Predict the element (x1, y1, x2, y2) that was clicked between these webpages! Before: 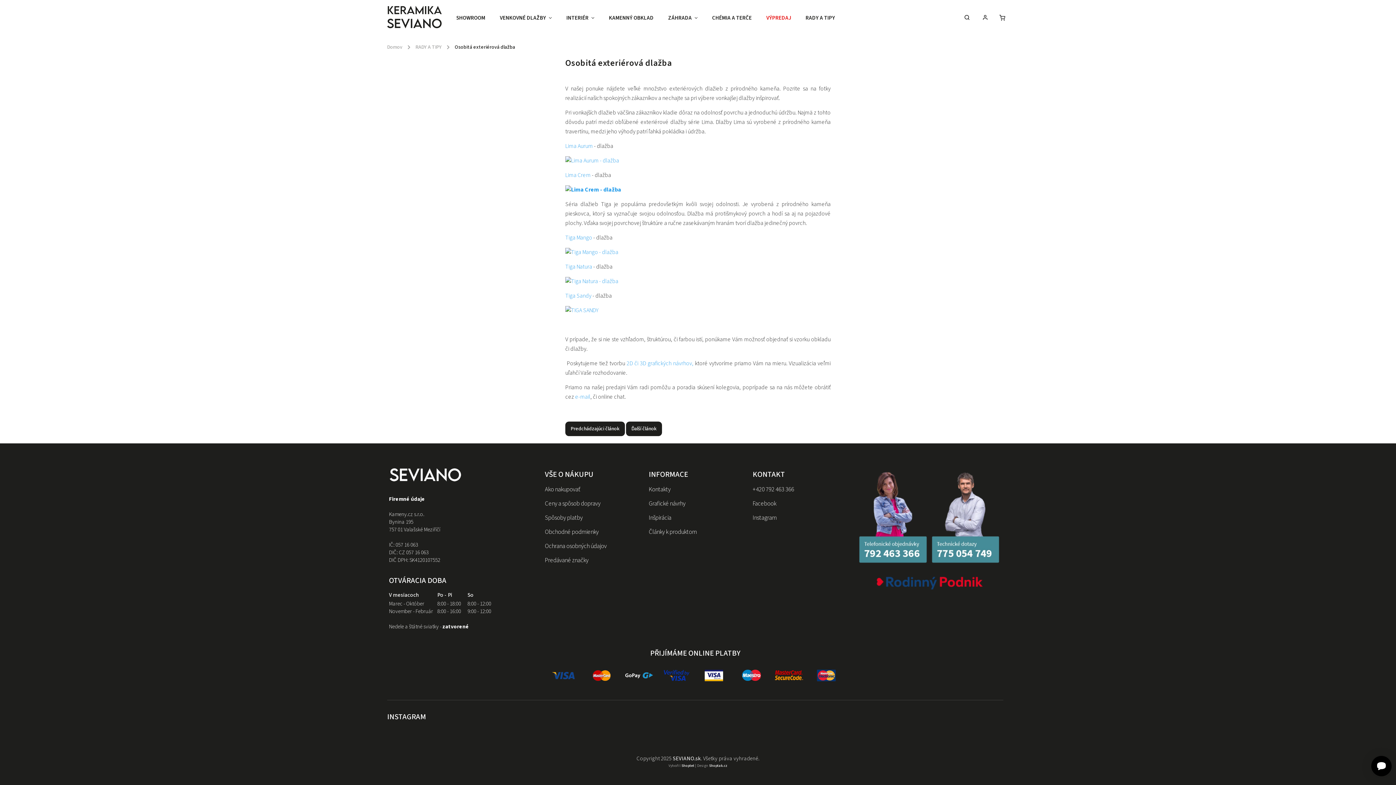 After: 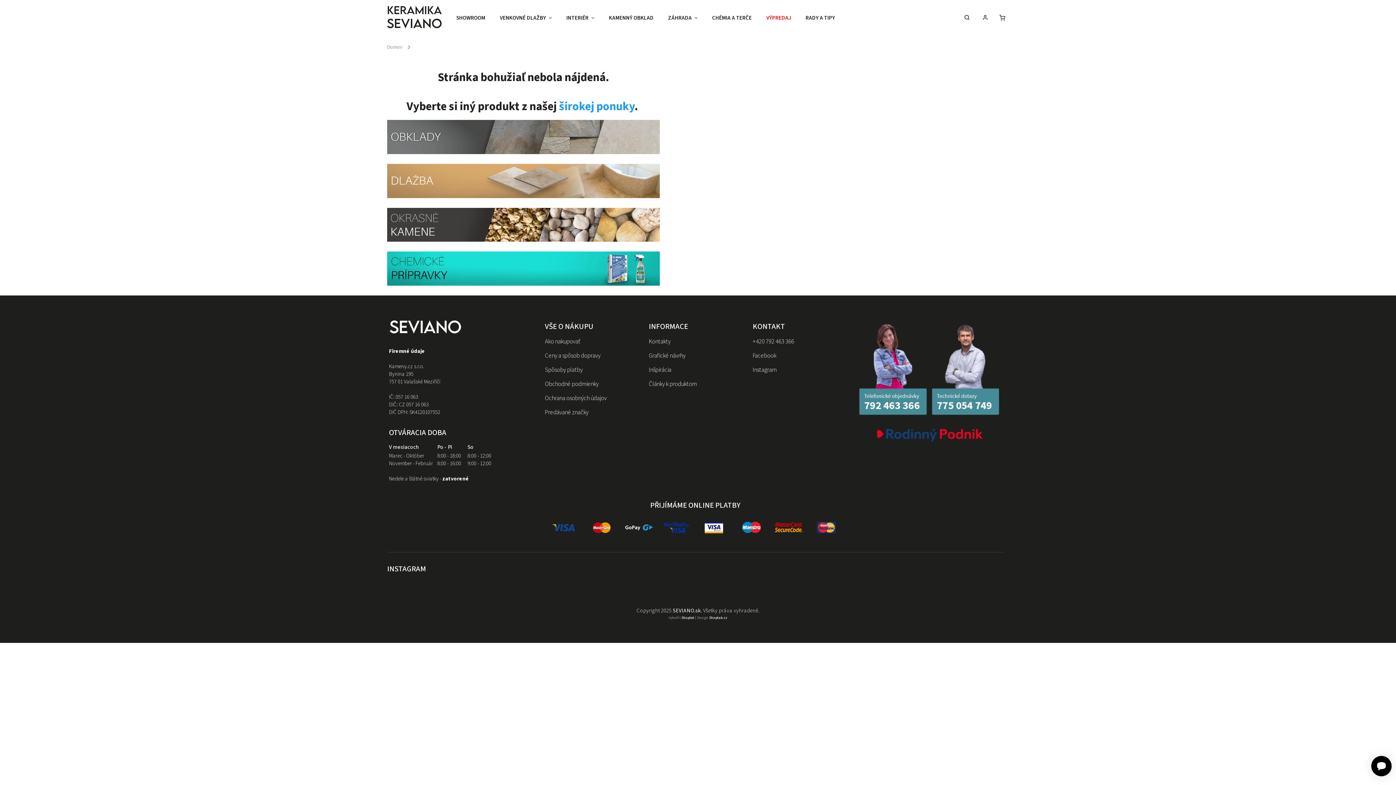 Action: label: Lima Aurum bbox: (565, 142, 593, 150)